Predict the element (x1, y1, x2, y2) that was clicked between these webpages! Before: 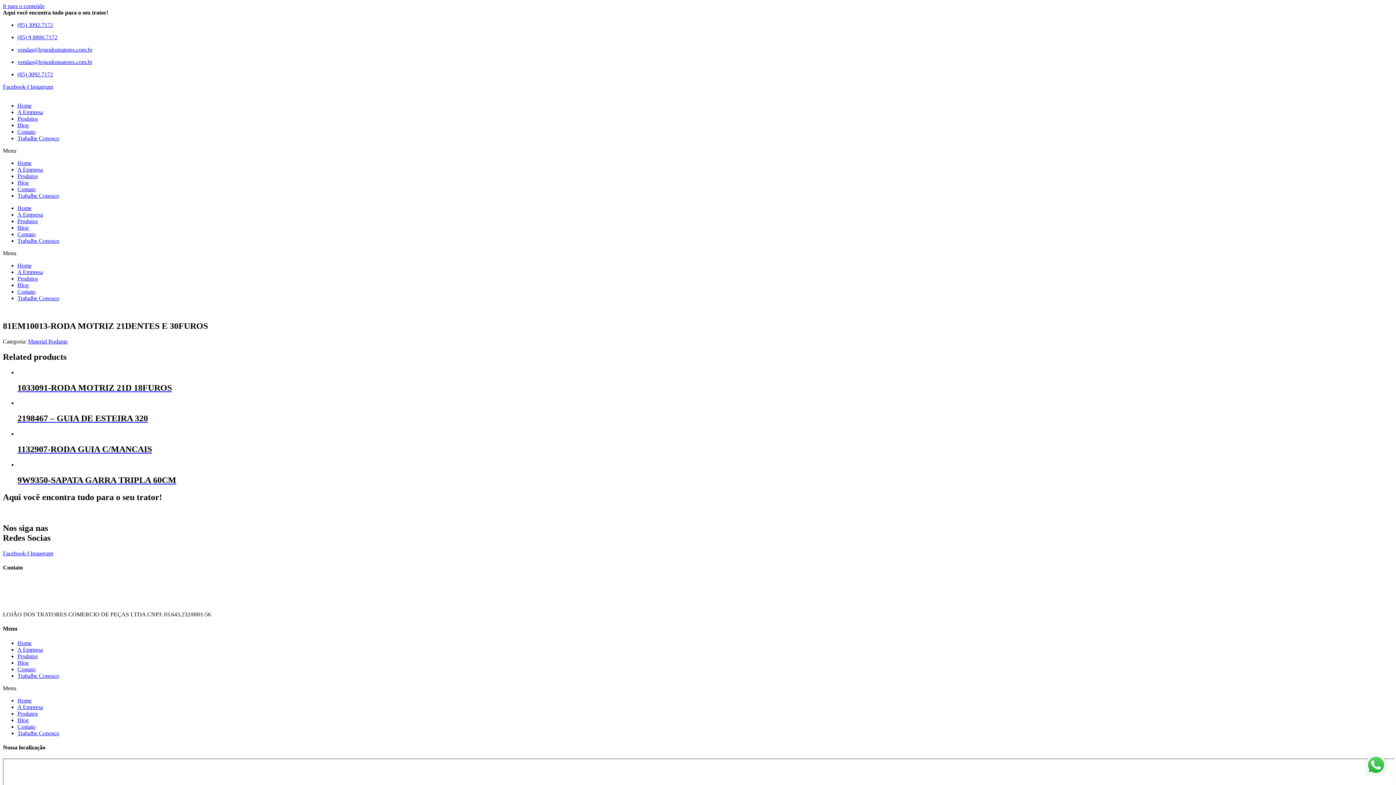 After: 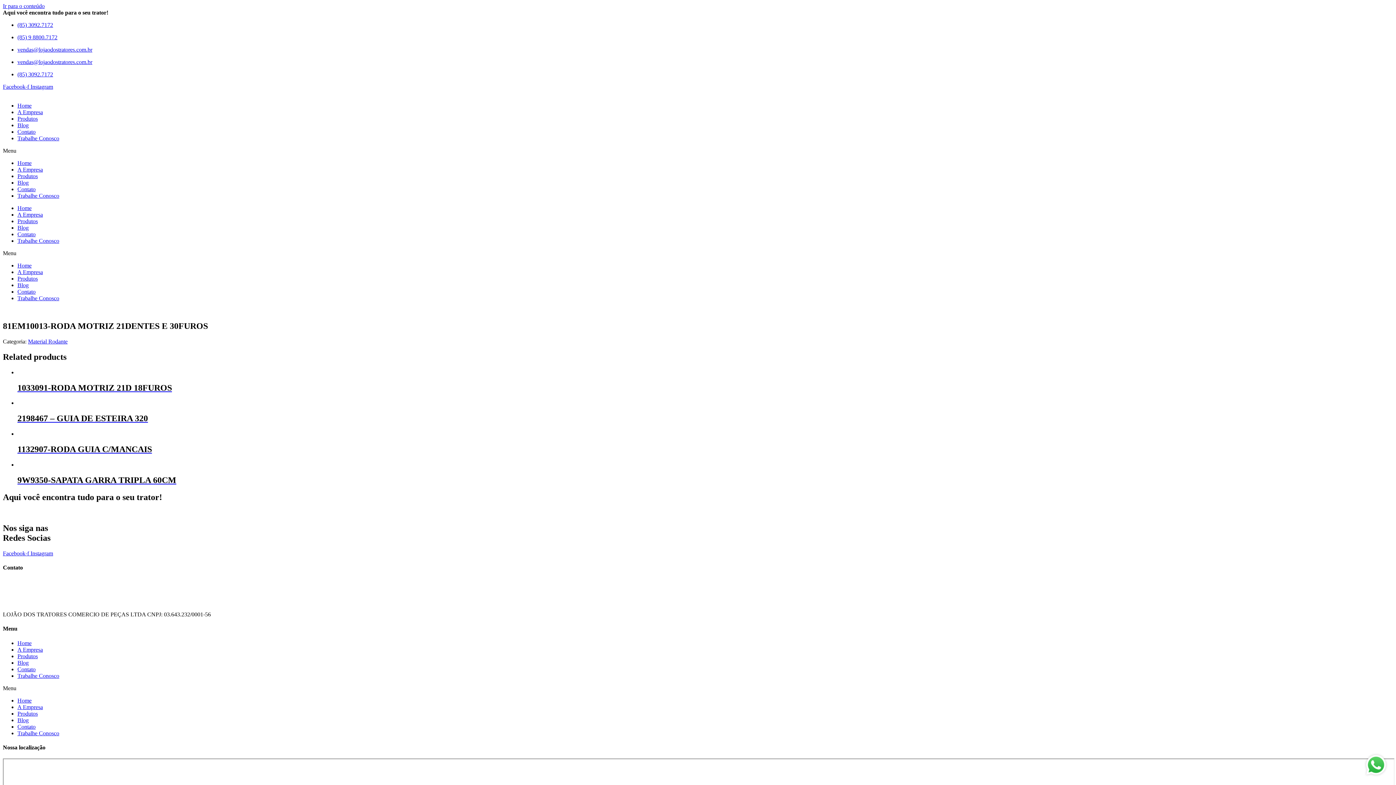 Action: bbox: (17, 21, 53, 28) label: (85) 3092.7172